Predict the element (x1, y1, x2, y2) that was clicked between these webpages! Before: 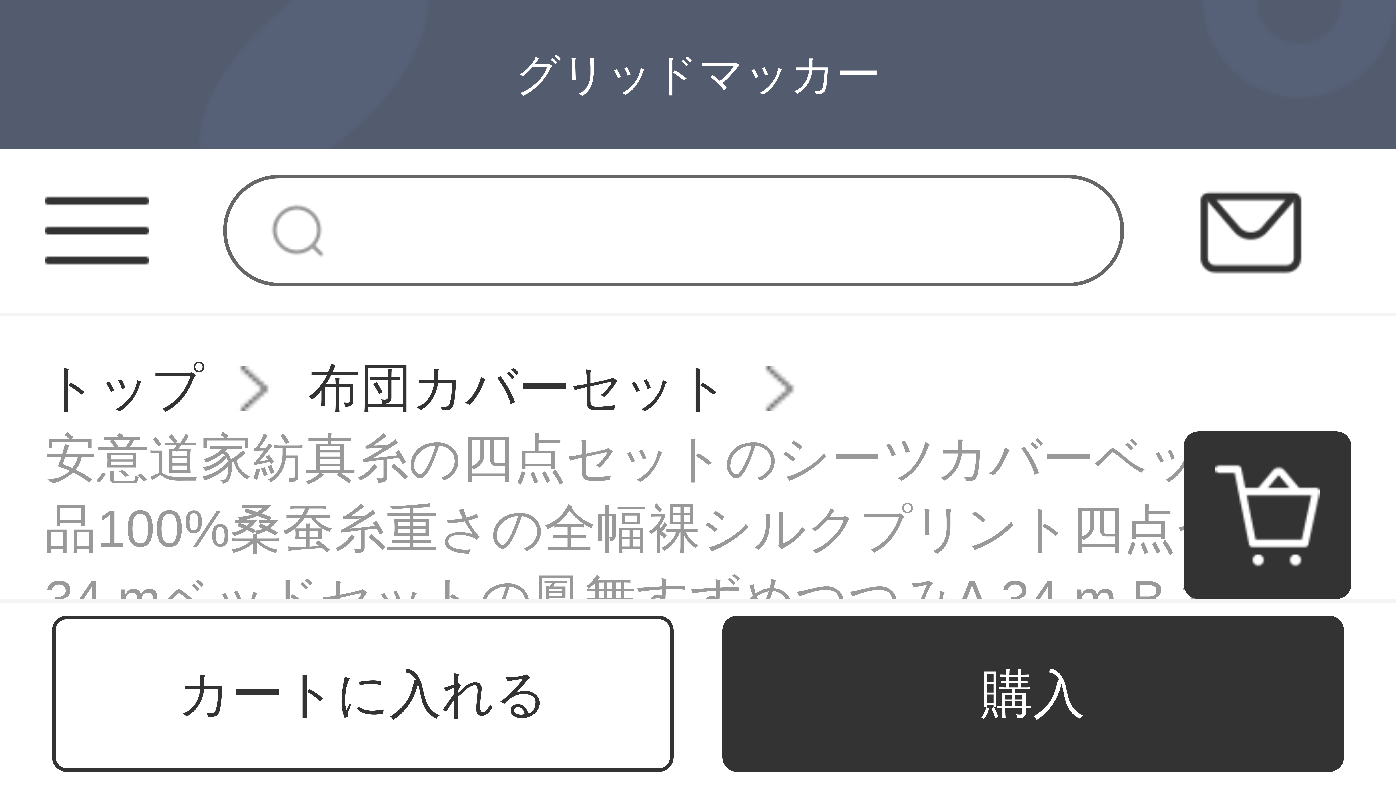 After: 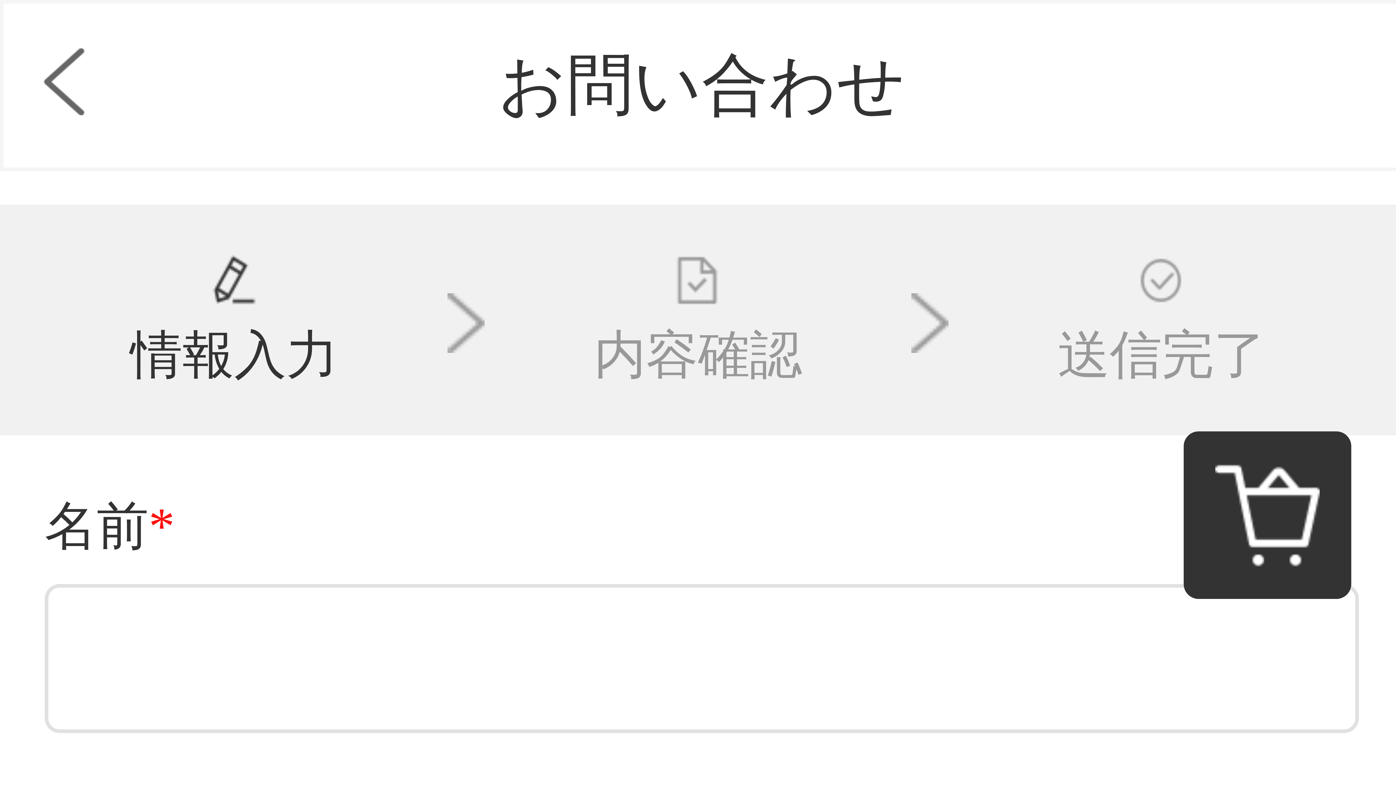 Action: bbox: (1199, 178, 1303, 282)